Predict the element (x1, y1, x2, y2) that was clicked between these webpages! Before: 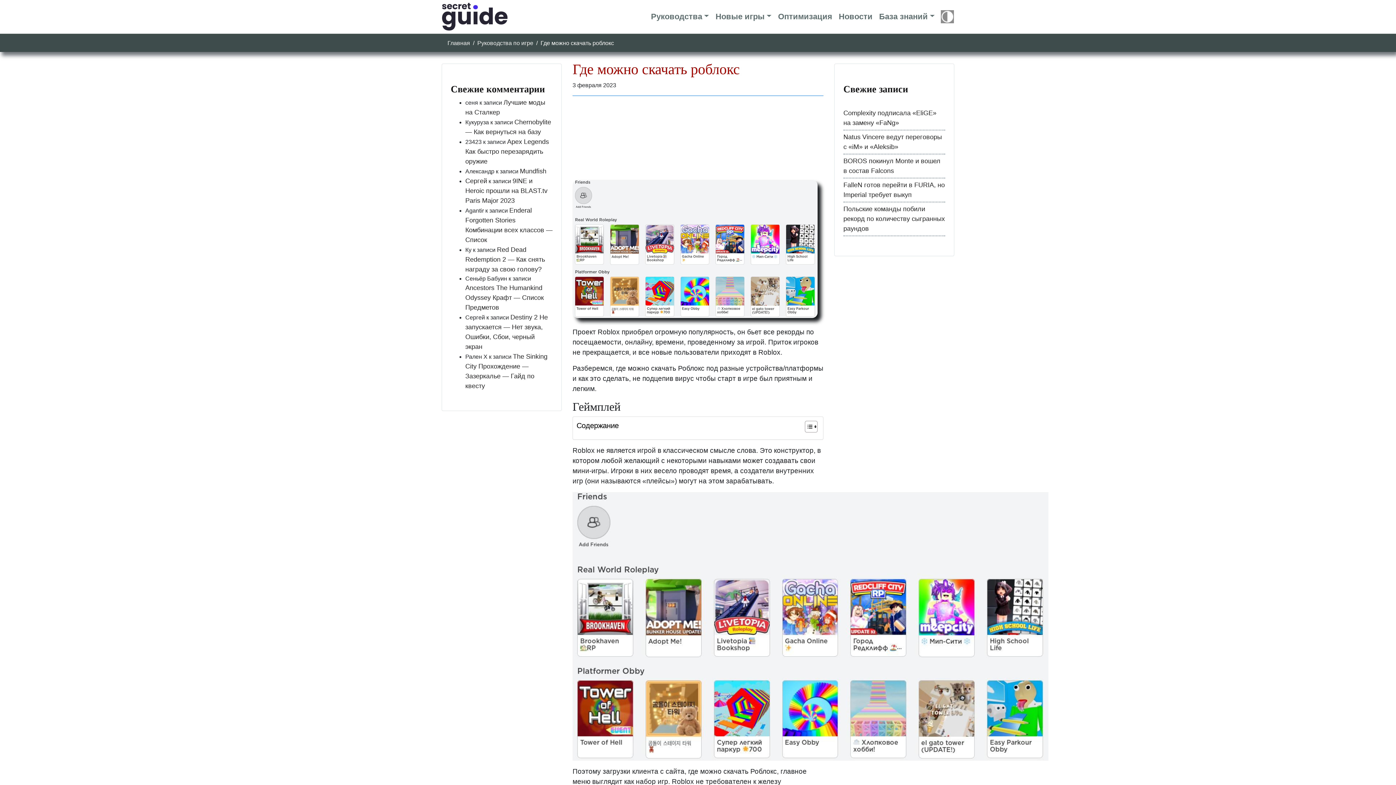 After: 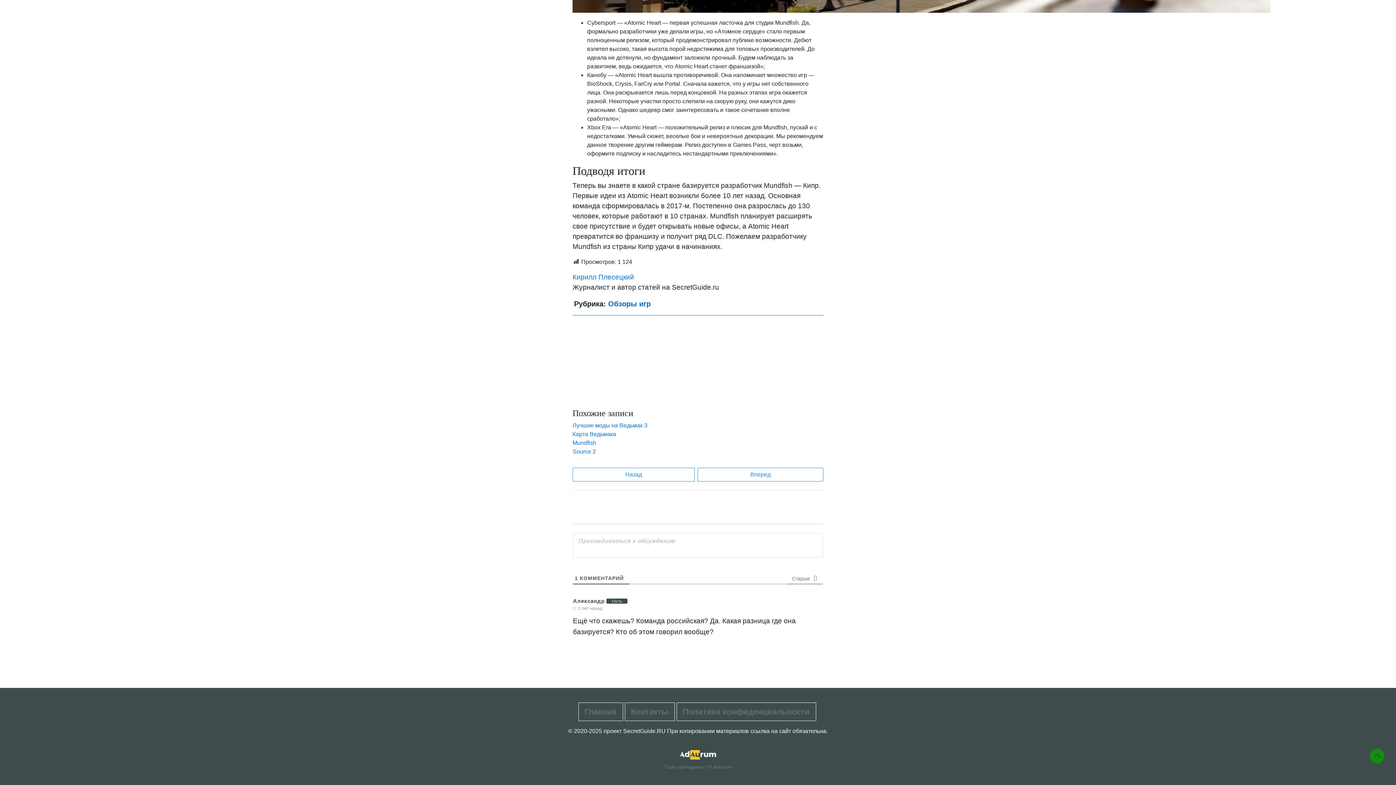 Action: bbox: (520, 167, 546, 174) label: Mundfish